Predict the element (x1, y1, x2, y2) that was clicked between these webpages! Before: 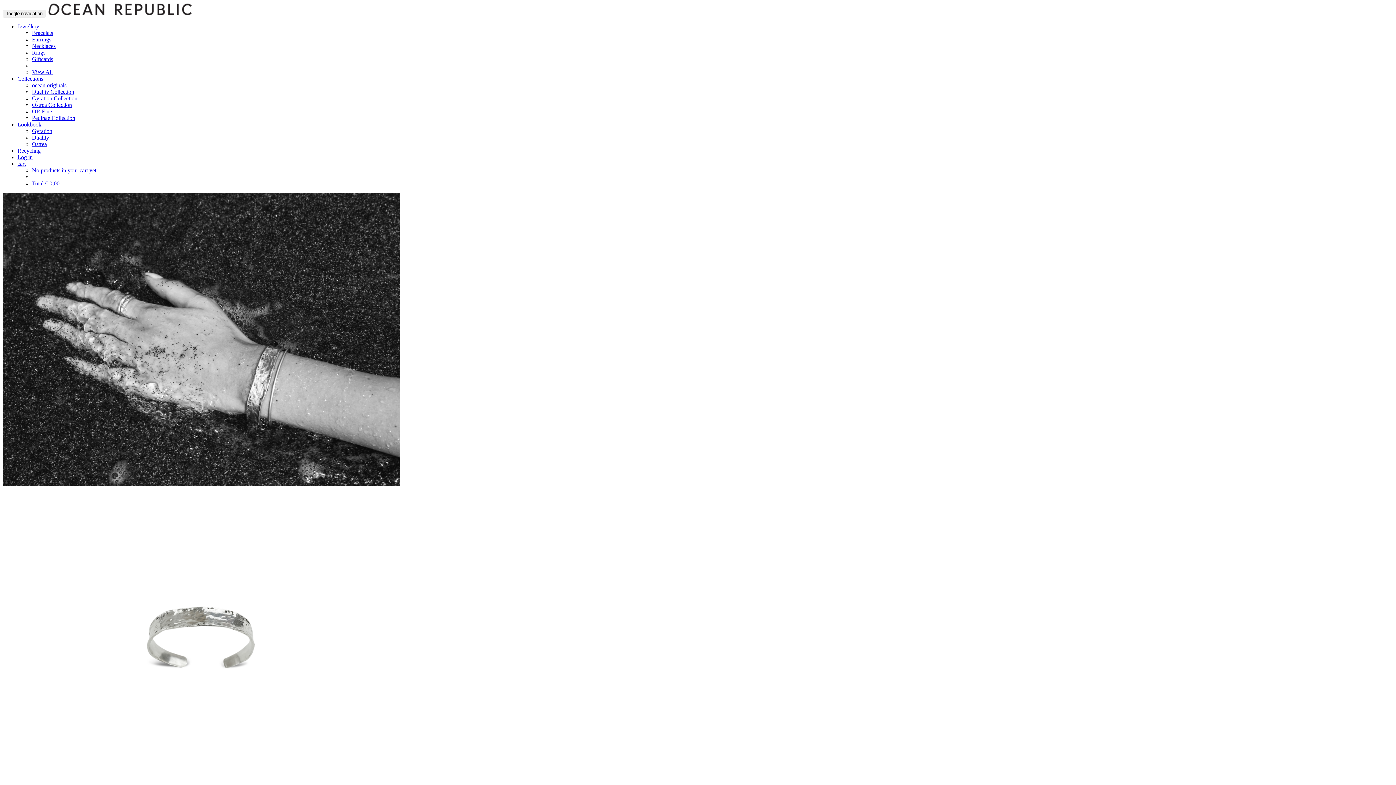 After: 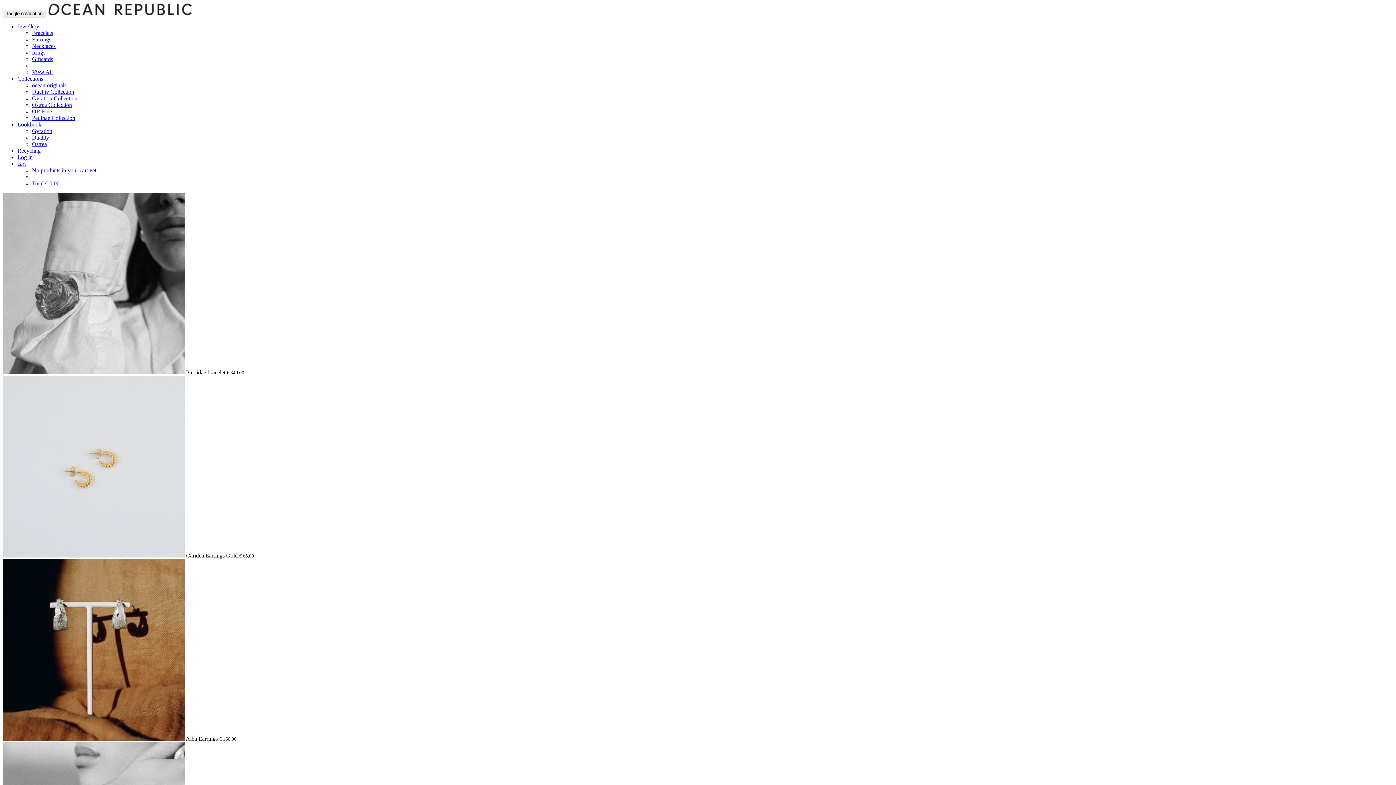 Action: bbox: (32, 69, 52, 75) label: View All